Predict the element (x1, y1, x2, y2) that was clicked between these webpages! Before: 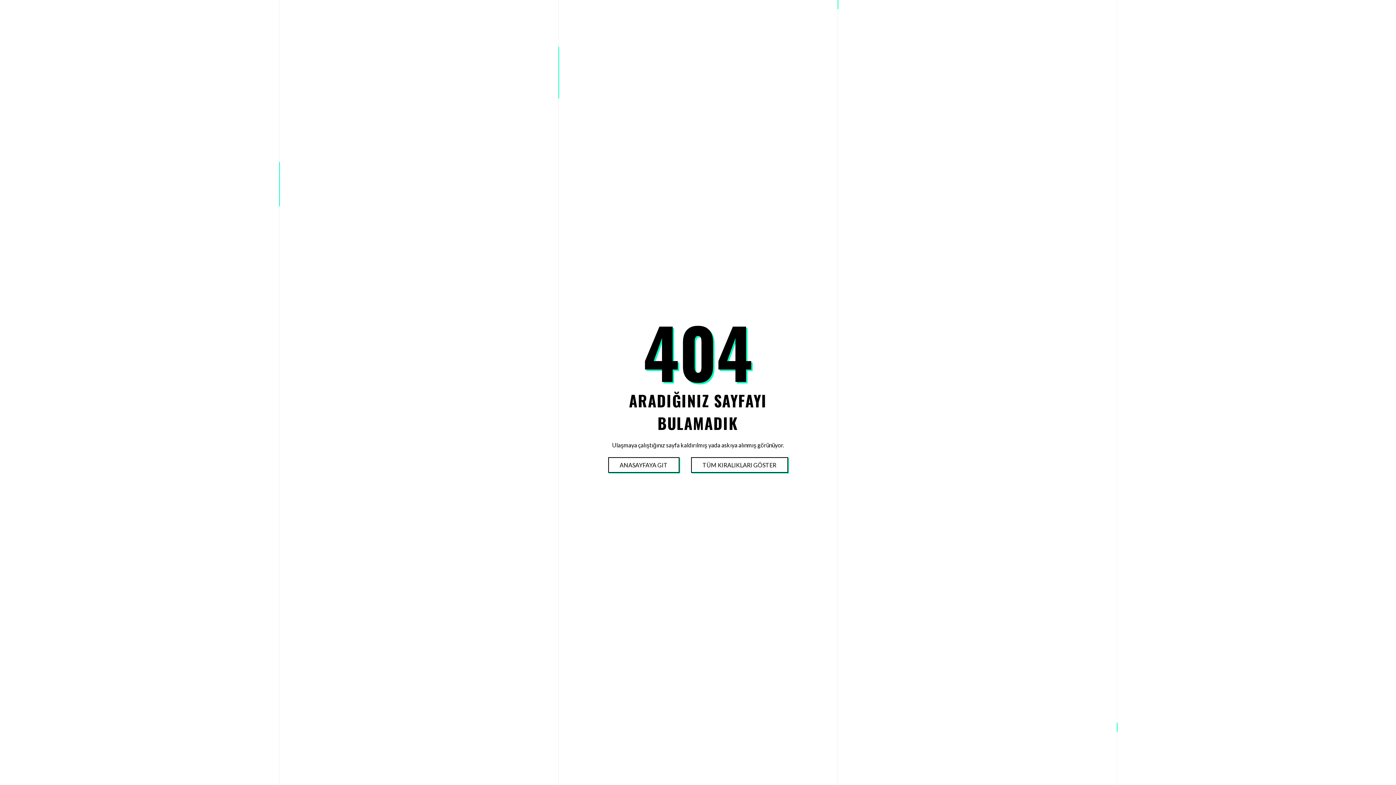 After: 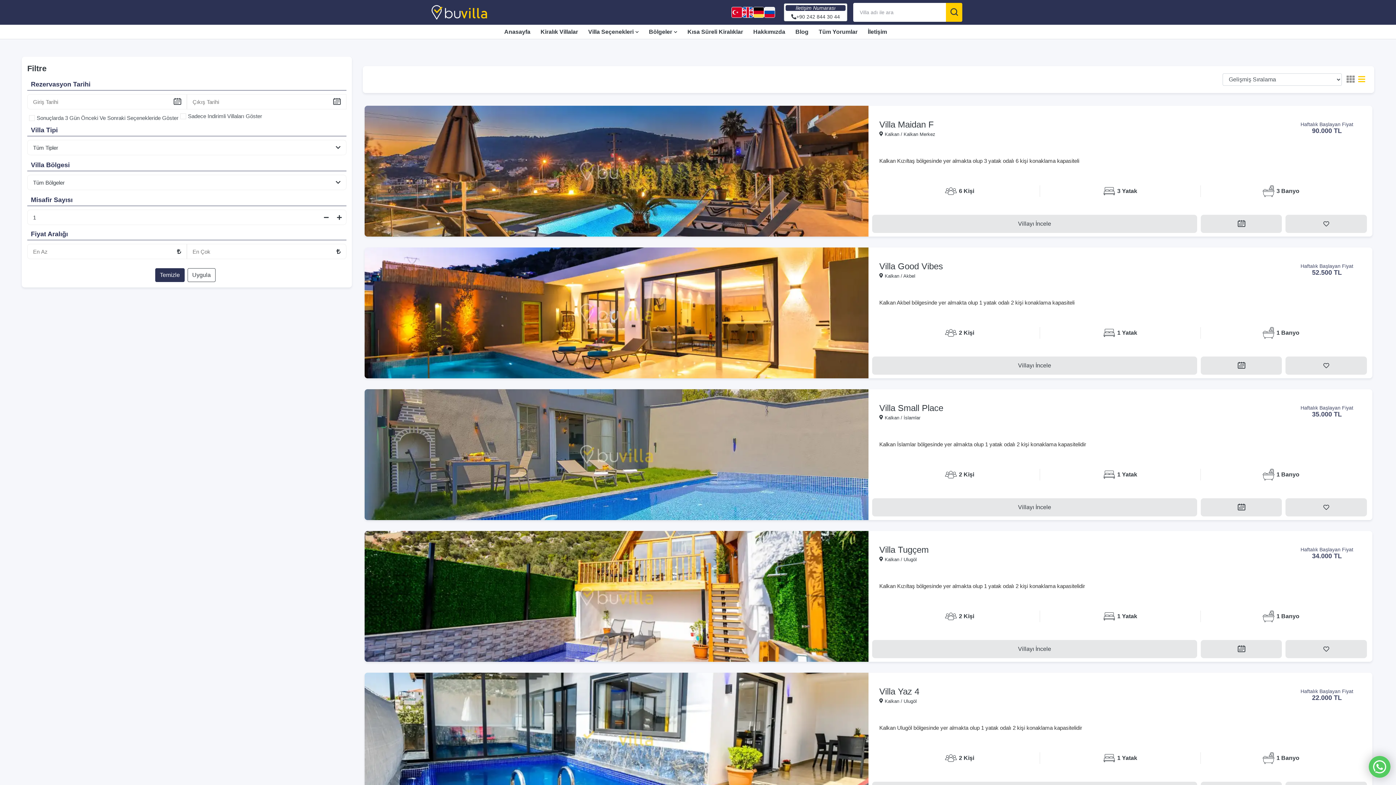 Action: label: TÜM KIRALIKLARI GÖSTER bbox: (691, 458, 787, 472)